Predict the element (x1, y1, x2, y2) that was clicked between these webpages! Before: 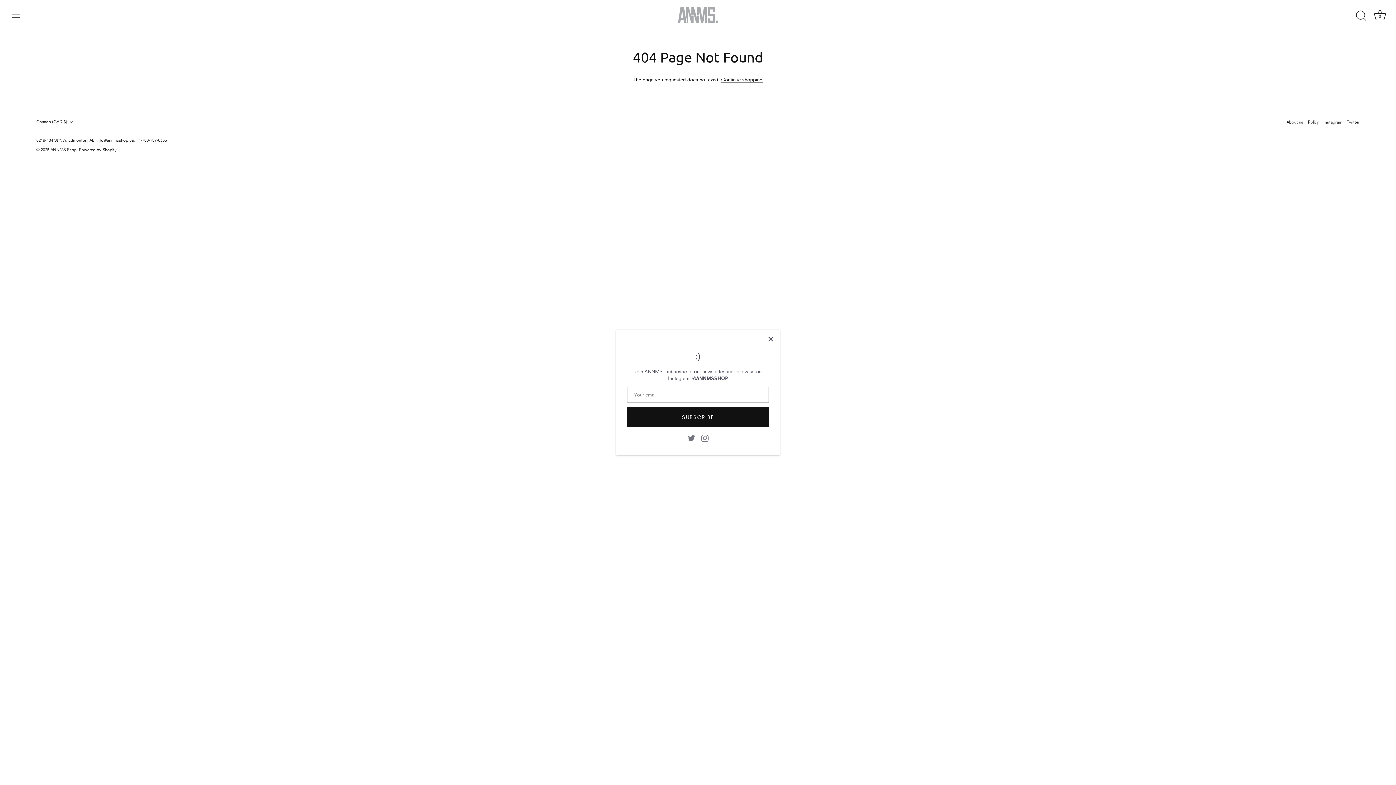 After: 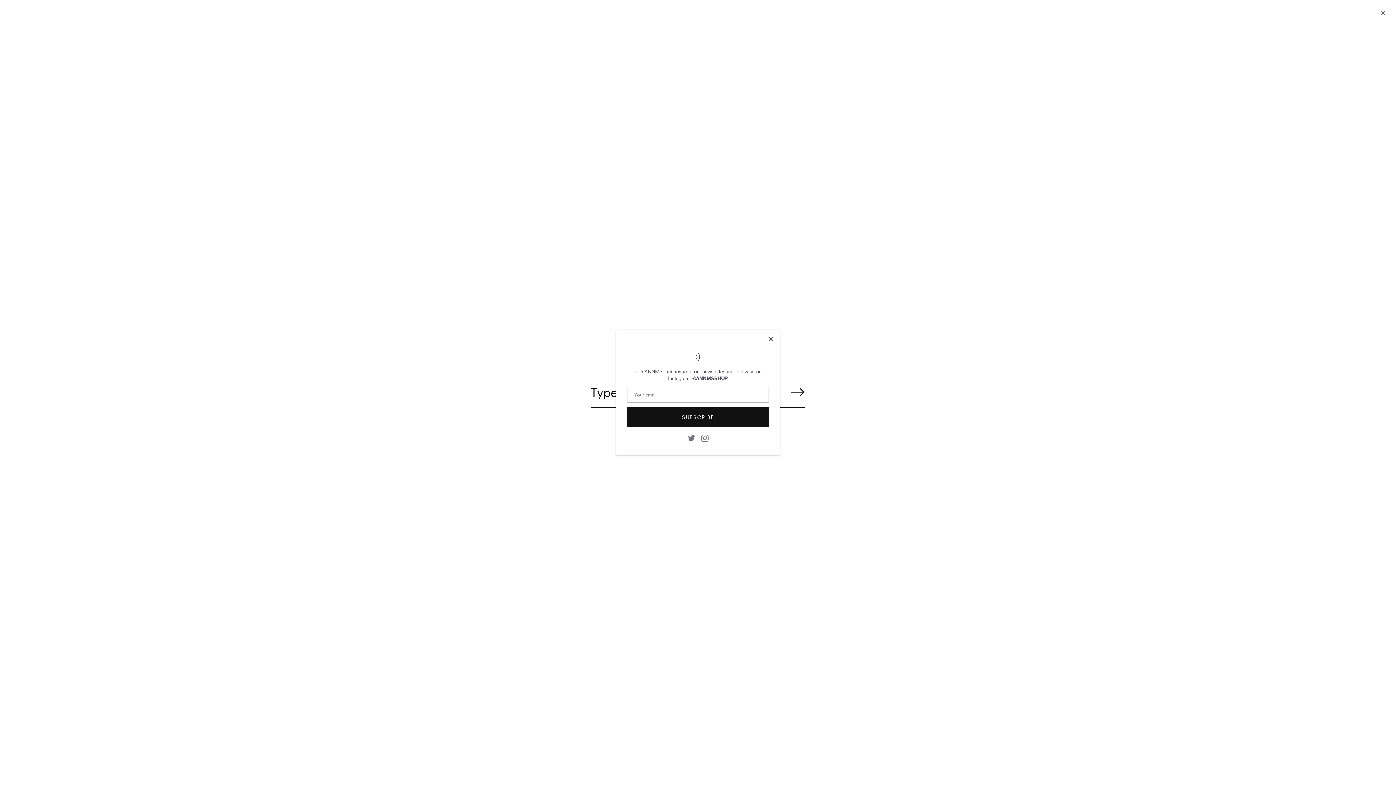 Action: bbox: (1353, 8, 1369, 24) label: Search